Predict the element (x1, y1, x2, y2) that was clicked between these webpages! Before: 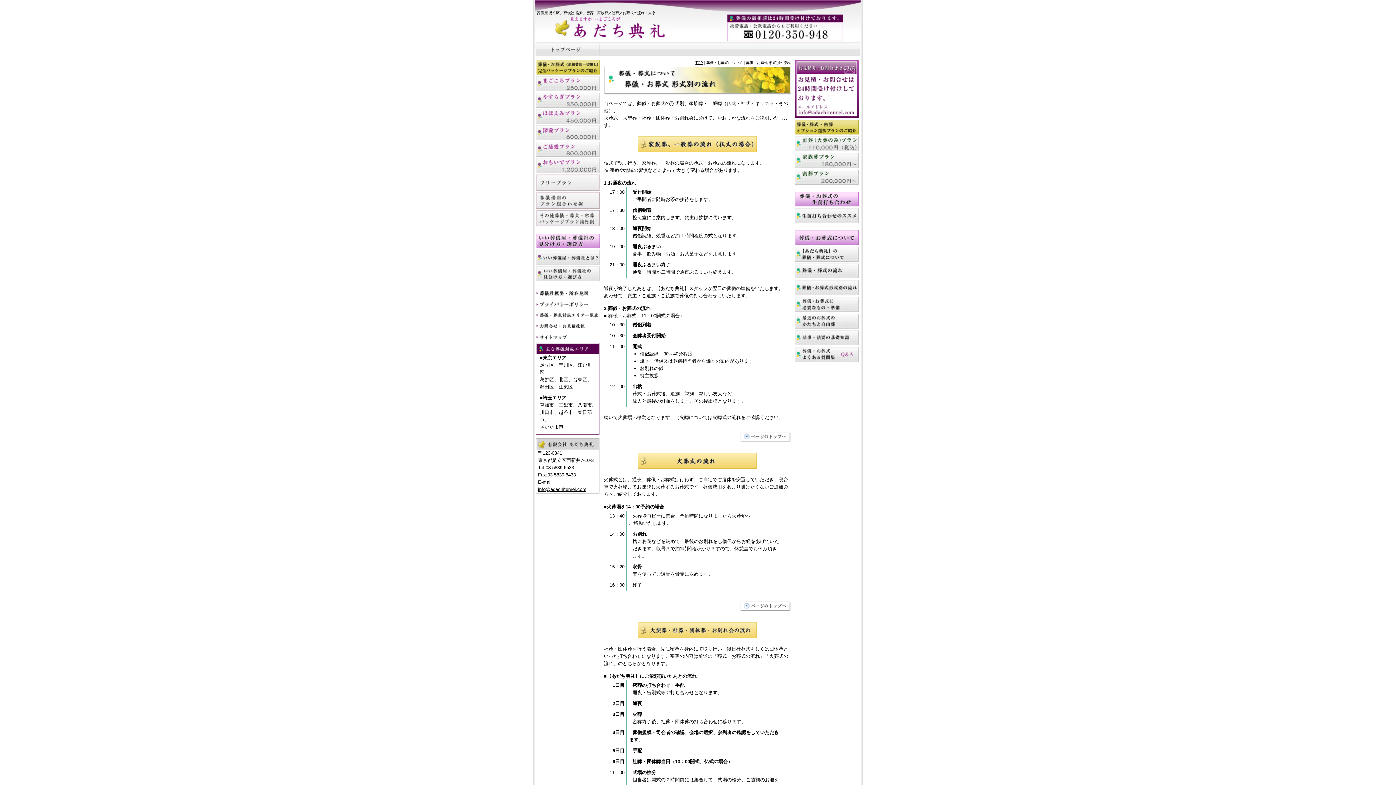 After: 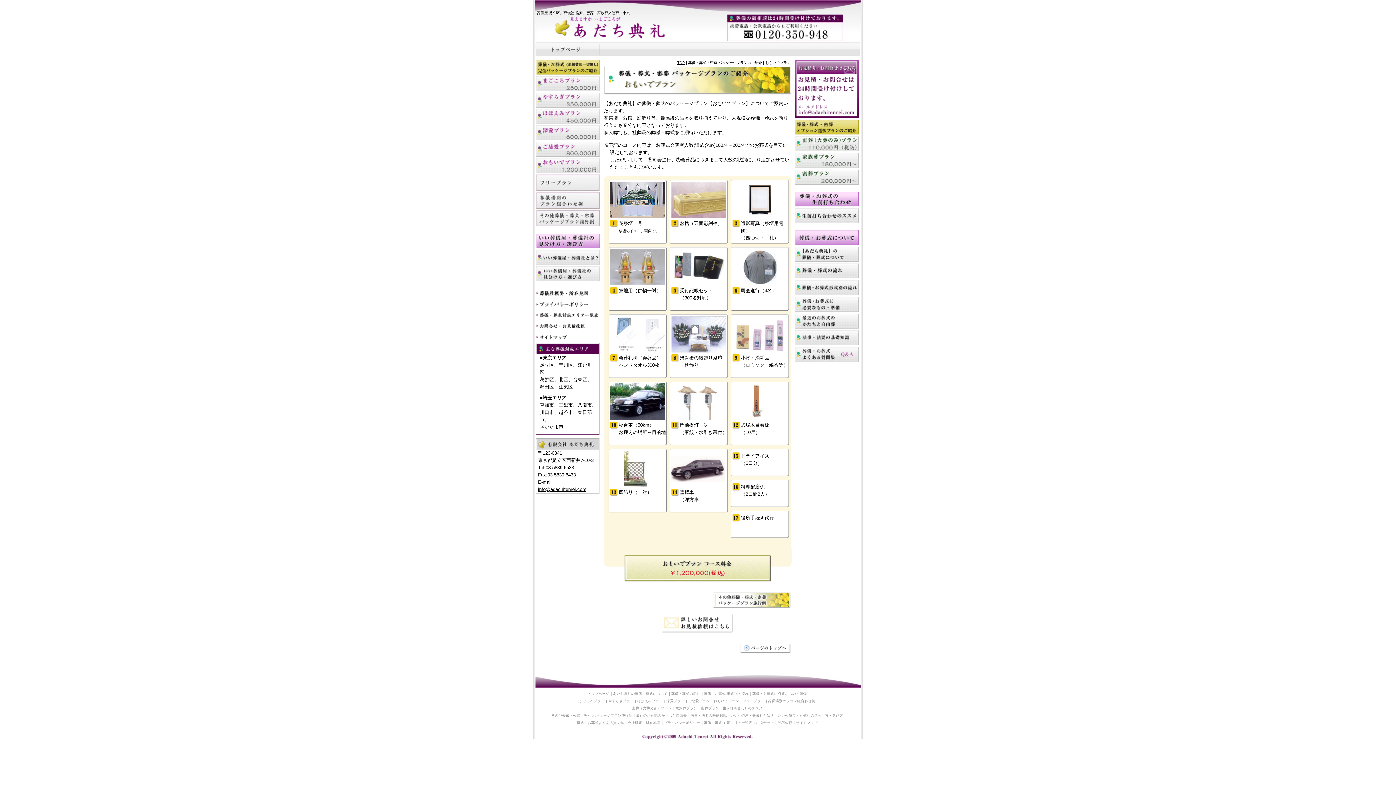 Action: bbox: (536, 166, 600, 172)